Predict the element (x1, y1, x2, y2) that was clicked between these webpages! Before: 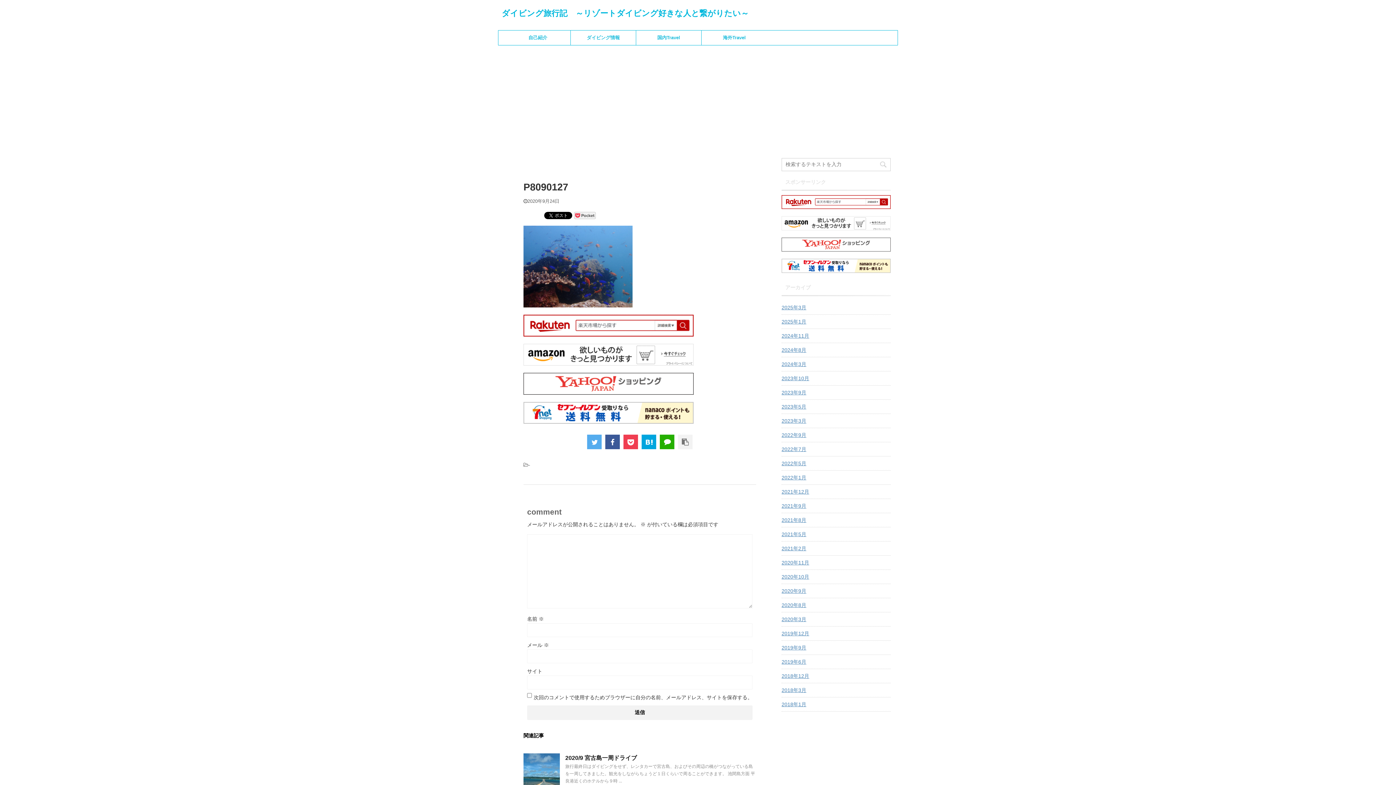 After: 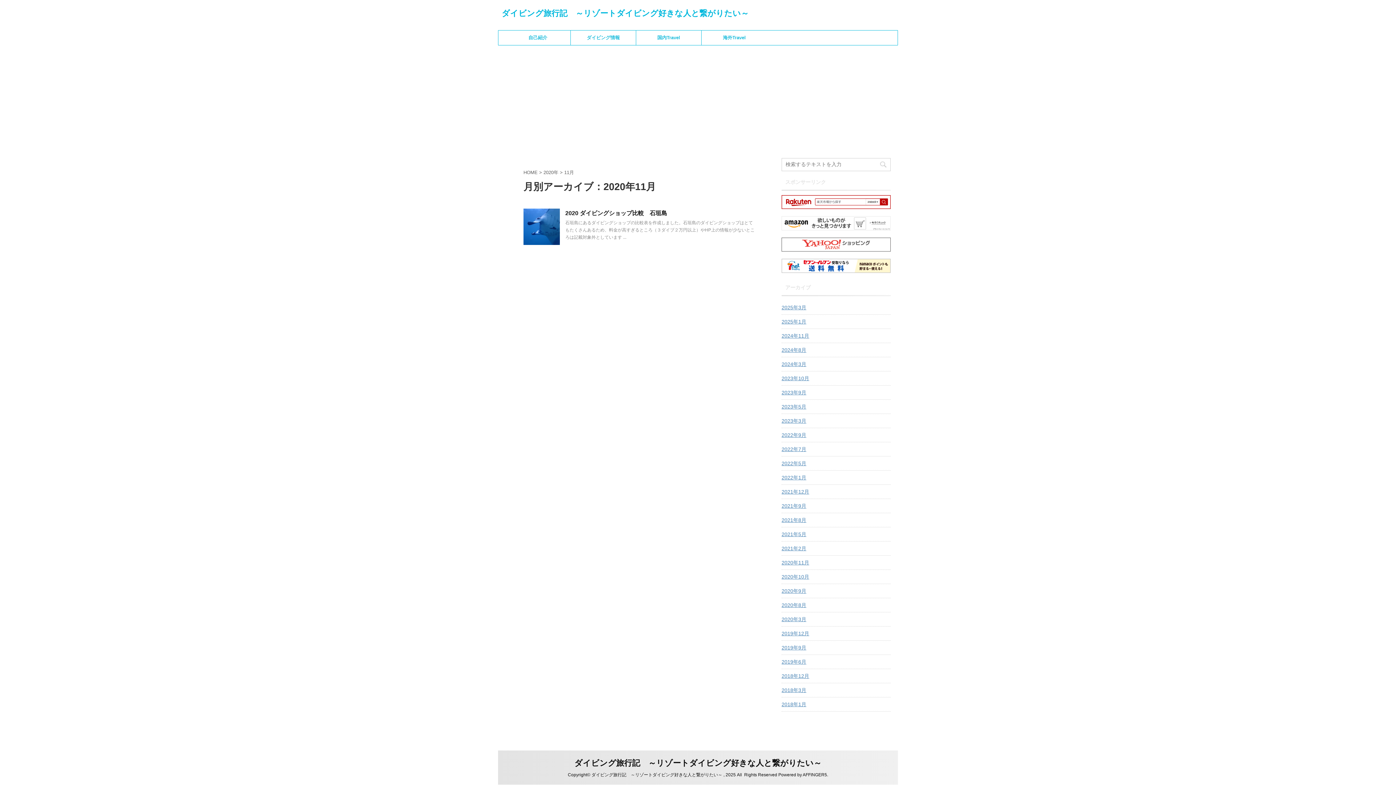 Action: bbox: (781, 555, 890, 568) label: 2020年11月